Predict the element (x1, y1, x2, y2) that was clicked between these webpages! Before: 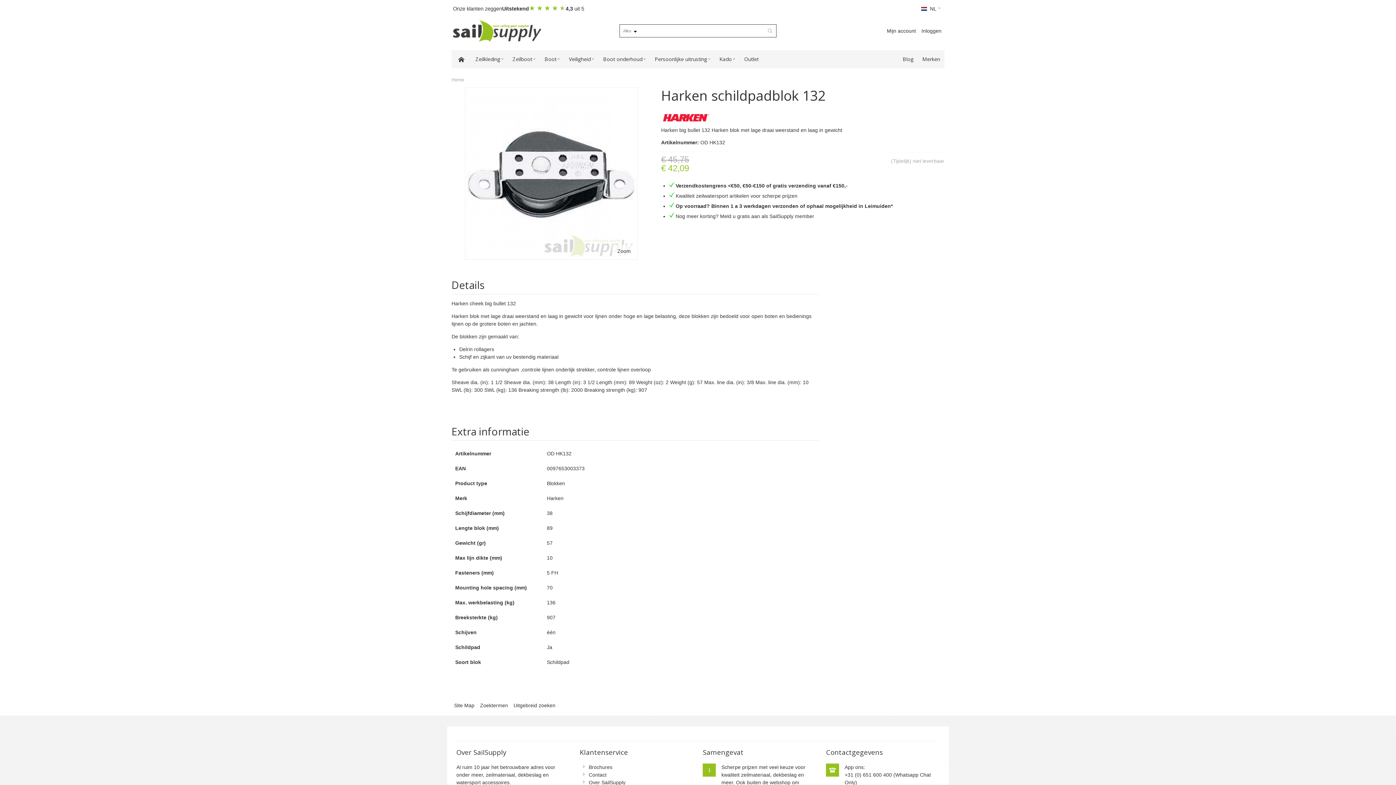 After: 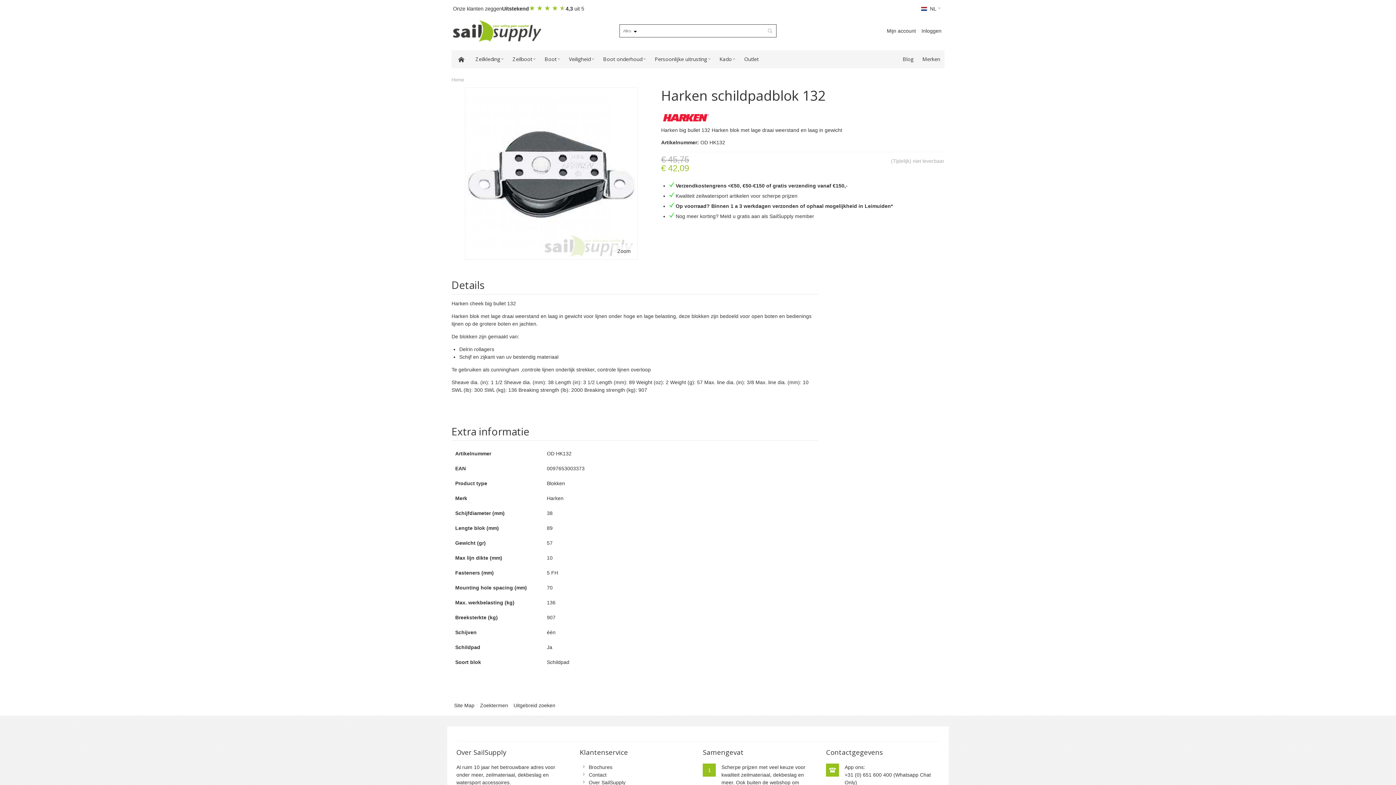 Action: bbox: (529, 1, 565, 15) label: ★ ★ ★ ★ ★